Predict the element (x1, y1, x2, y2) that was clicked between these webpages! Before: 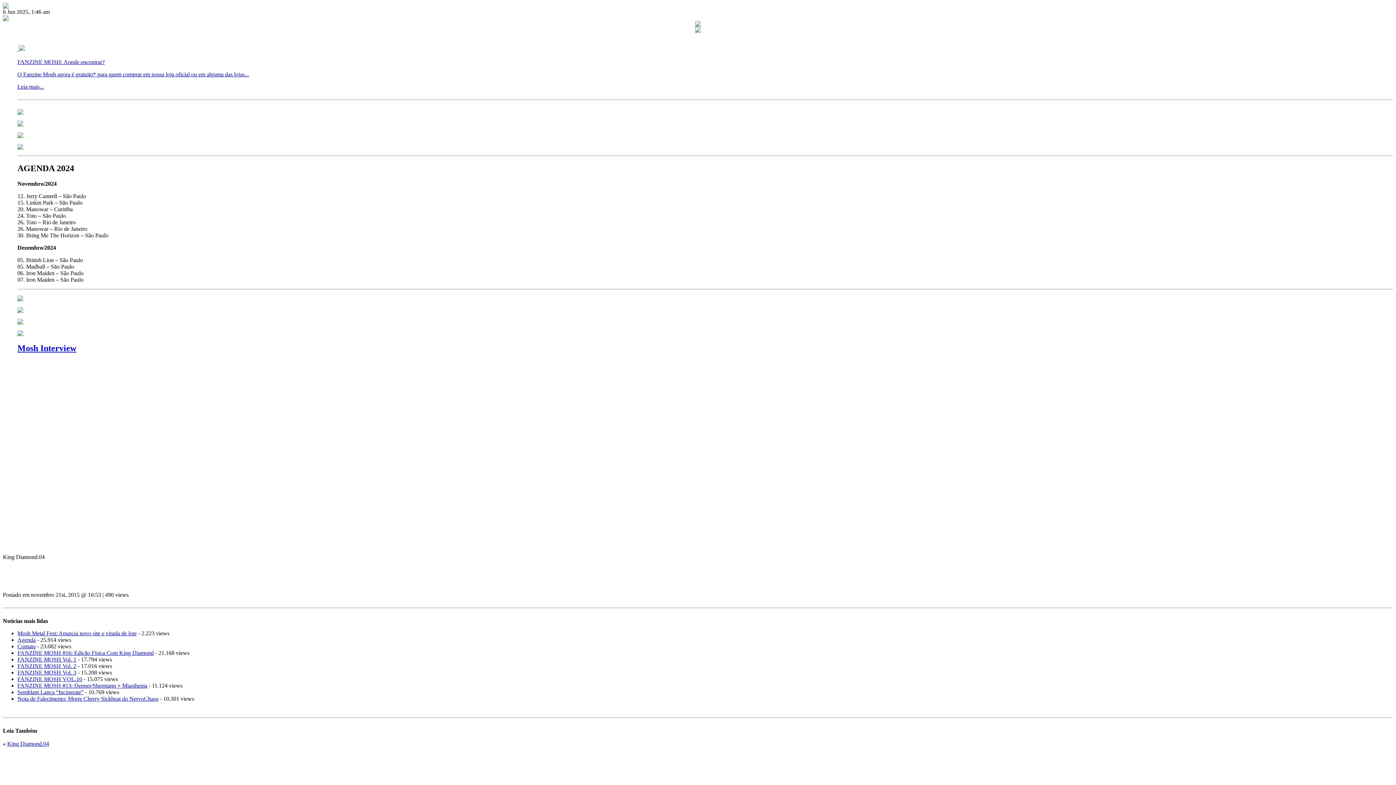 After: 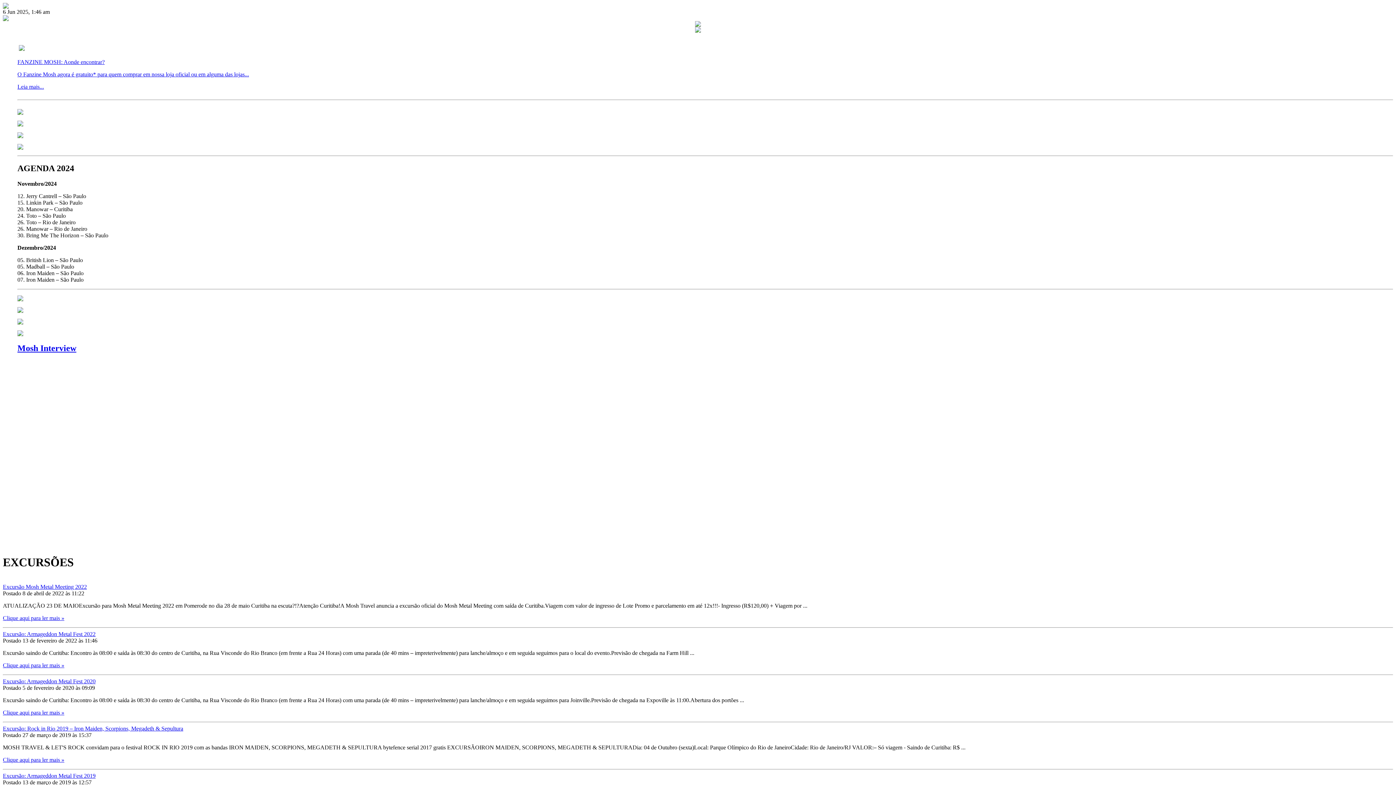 Action: bbox: (2, 3, 8, 9)